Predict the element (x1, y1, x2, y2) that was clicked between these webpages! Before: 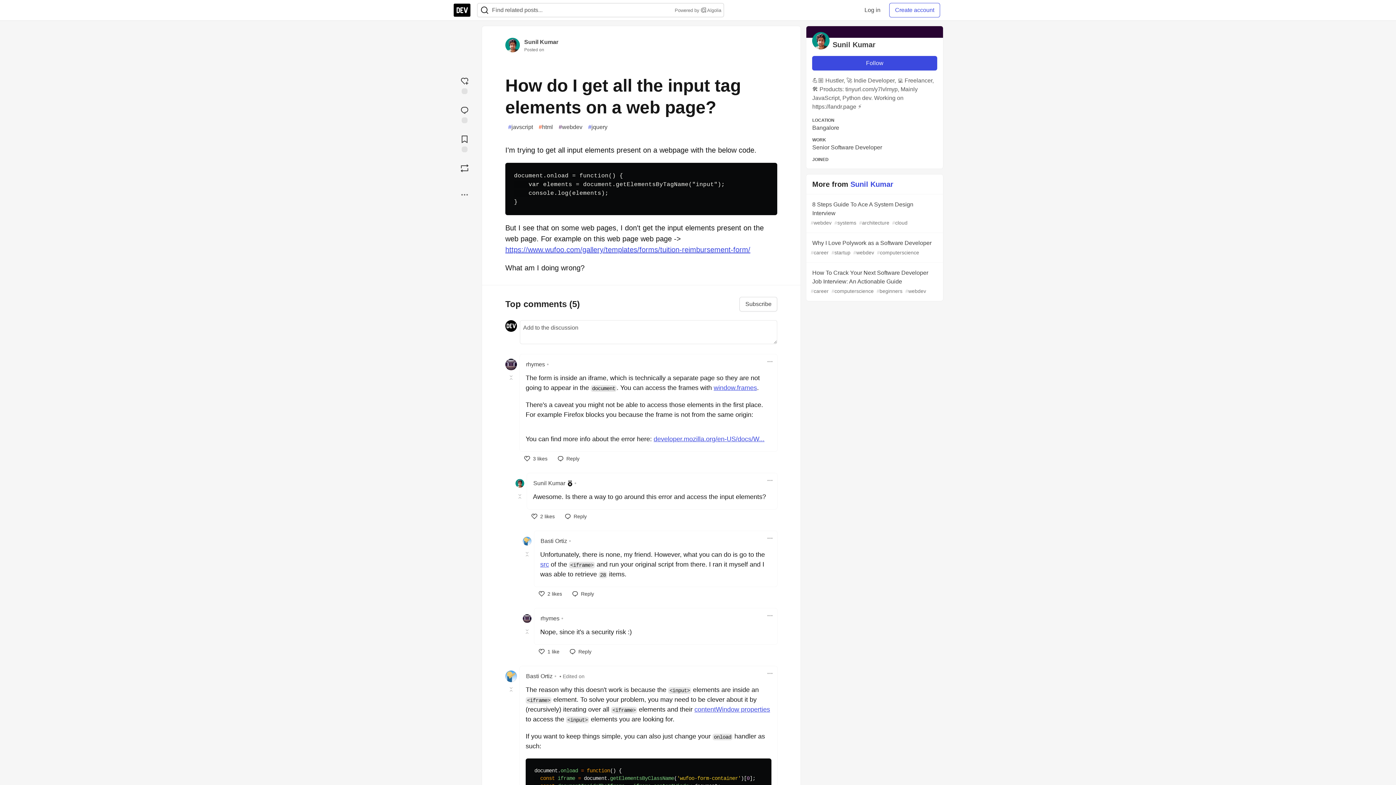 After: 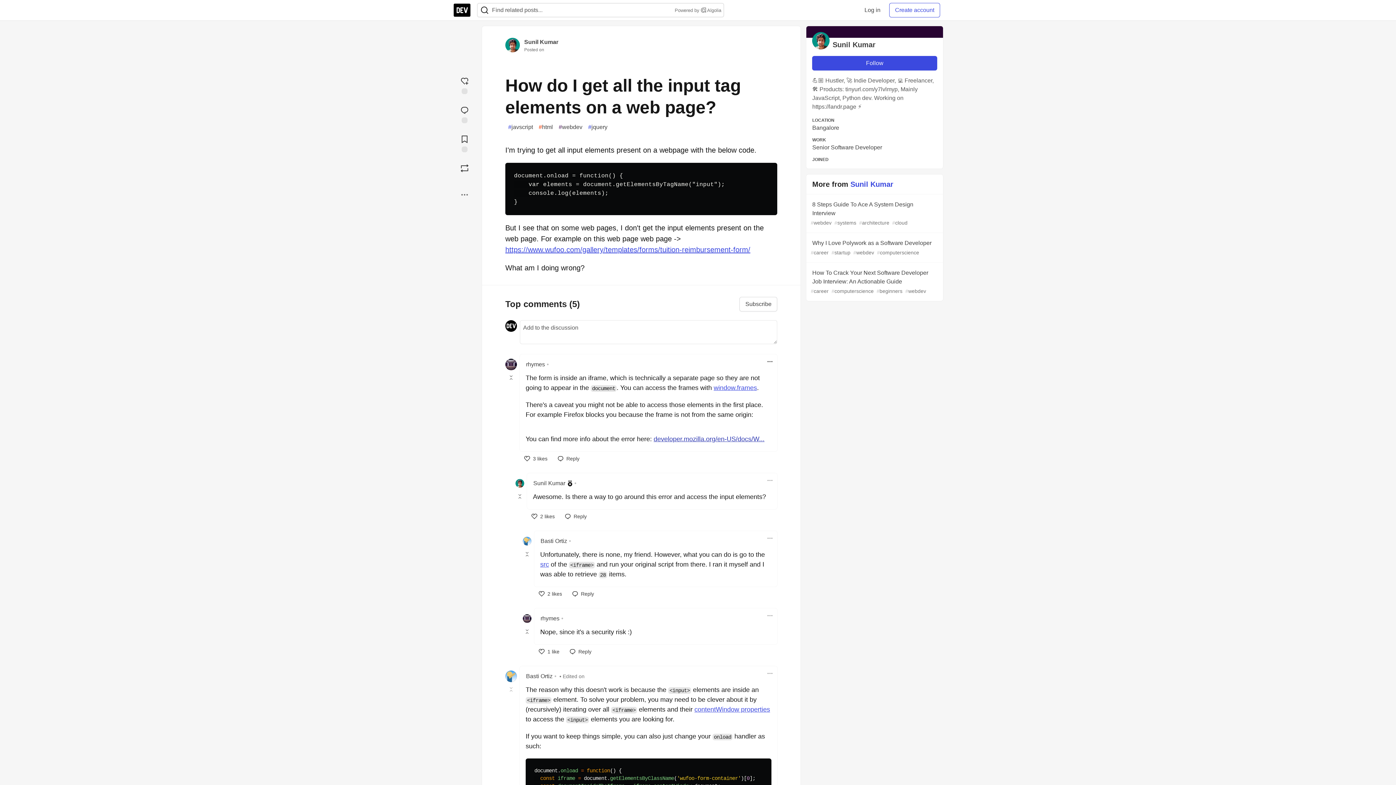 Action: bbox: (653, 435, 764, 442) label: developer.mozilla.org/en-US/docs/W...